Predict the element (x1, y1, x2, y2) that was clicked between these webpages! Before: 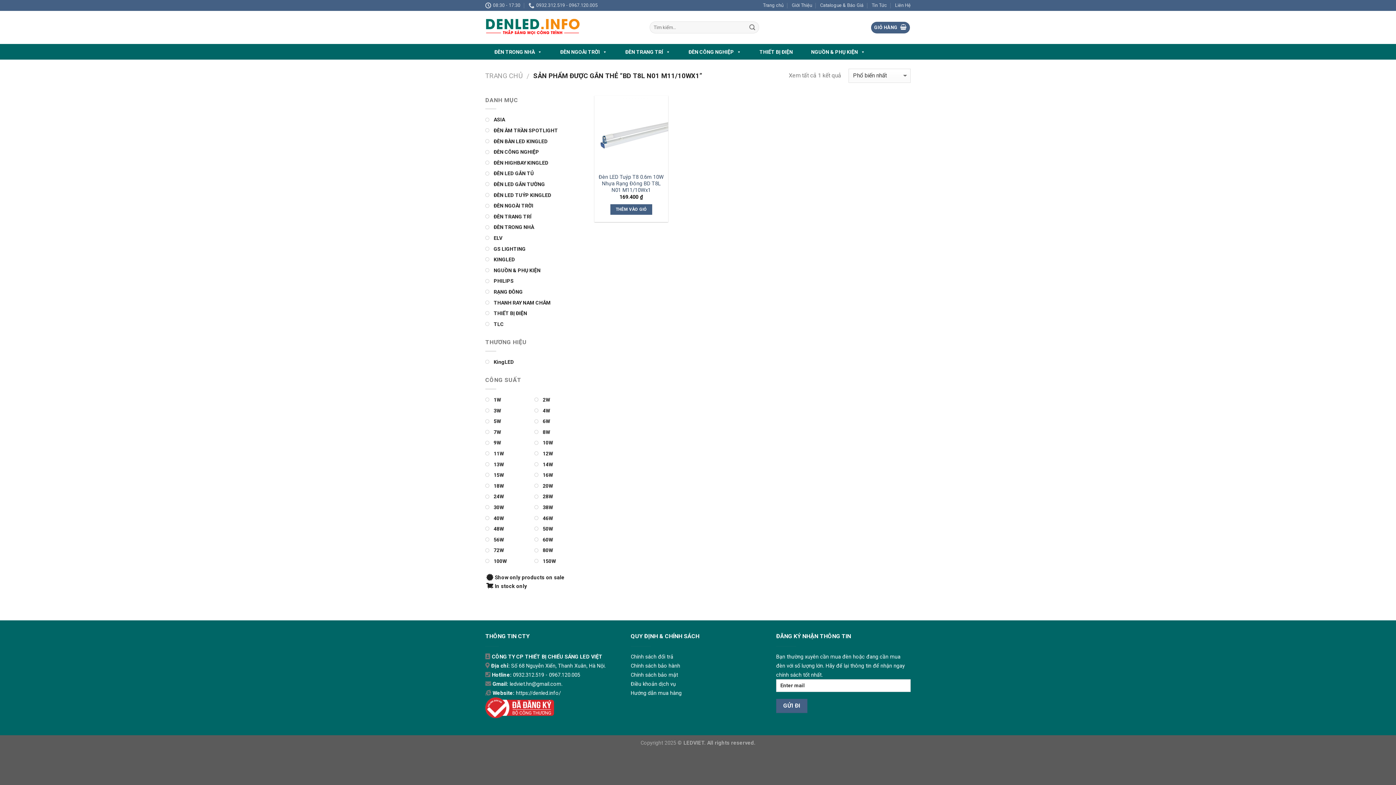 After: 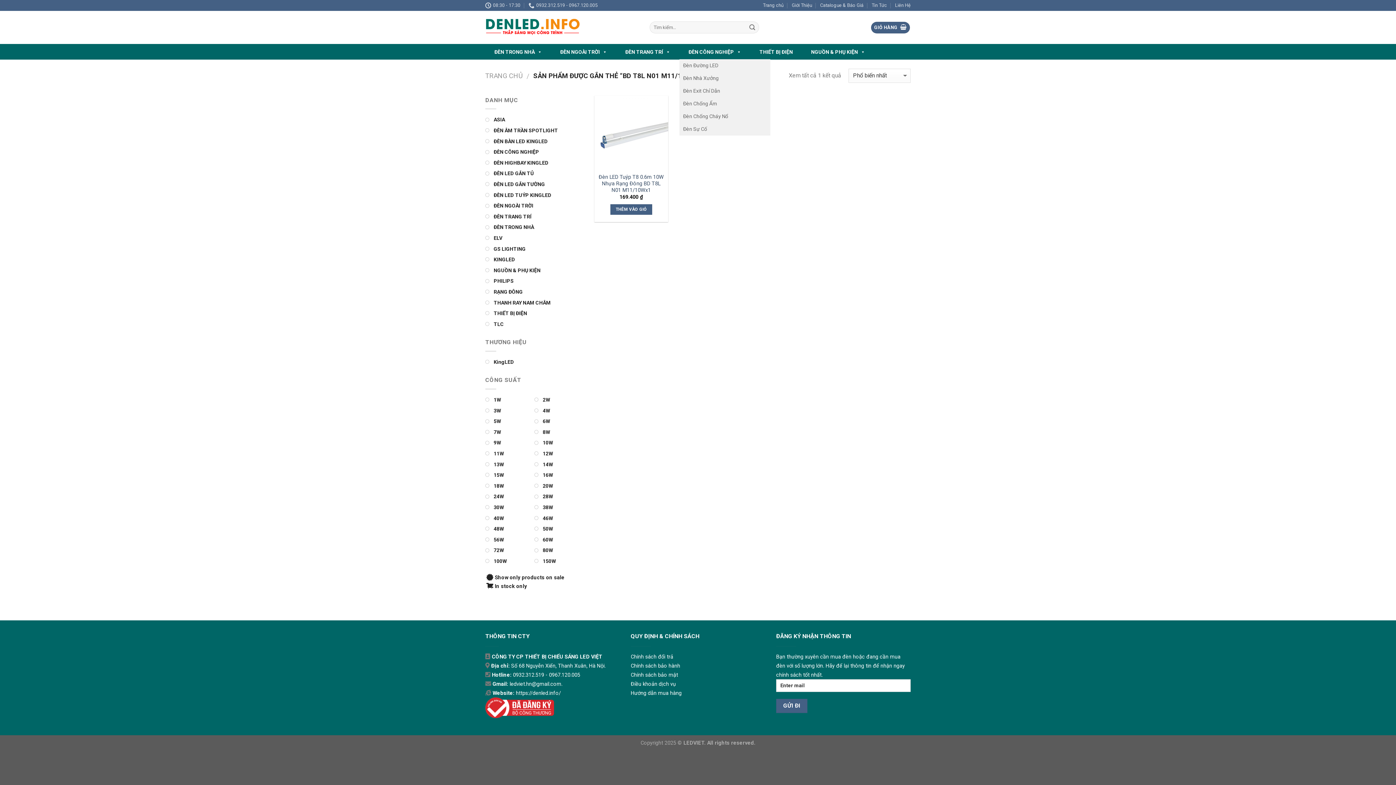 Action: bbox: (679, 44, 750, 59) label: ĐÈN CÔNG NGHIỆP